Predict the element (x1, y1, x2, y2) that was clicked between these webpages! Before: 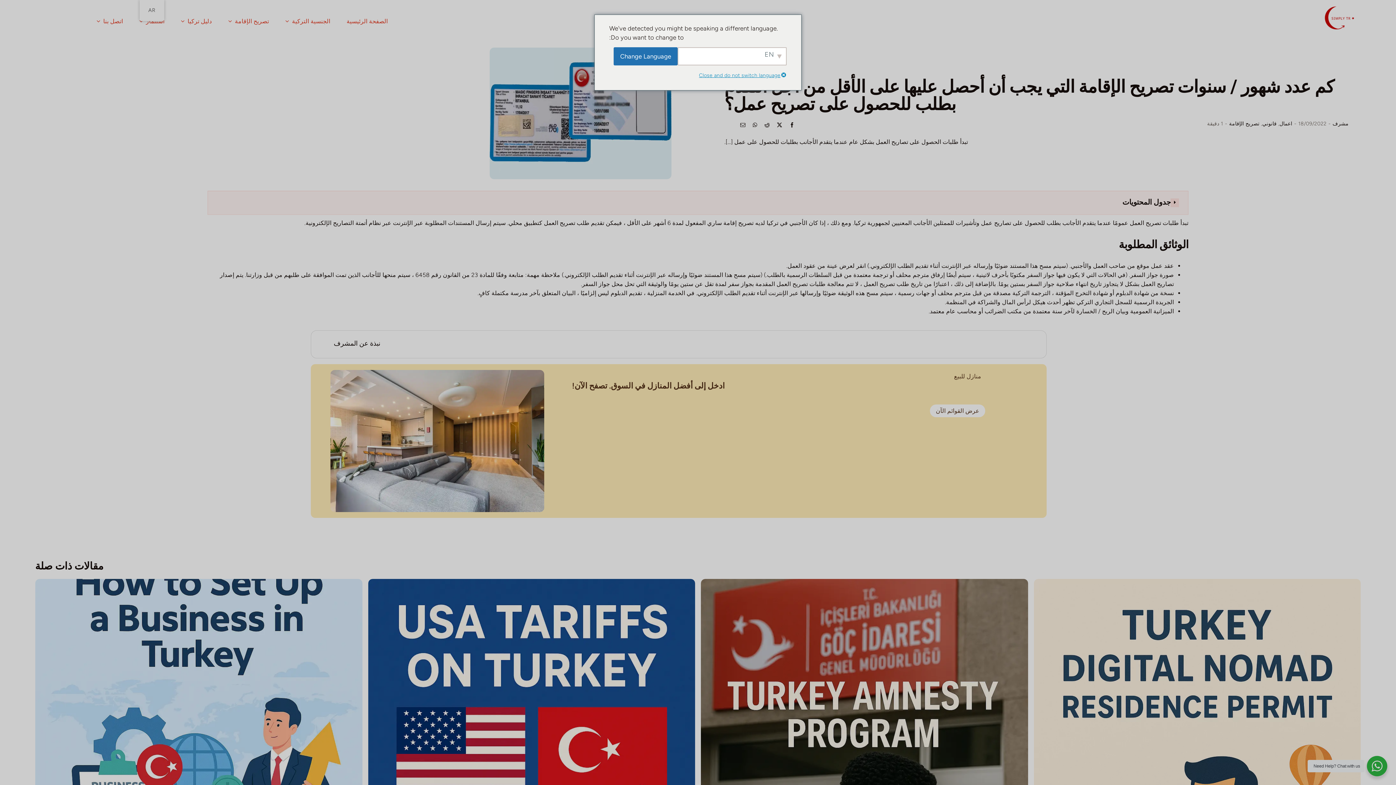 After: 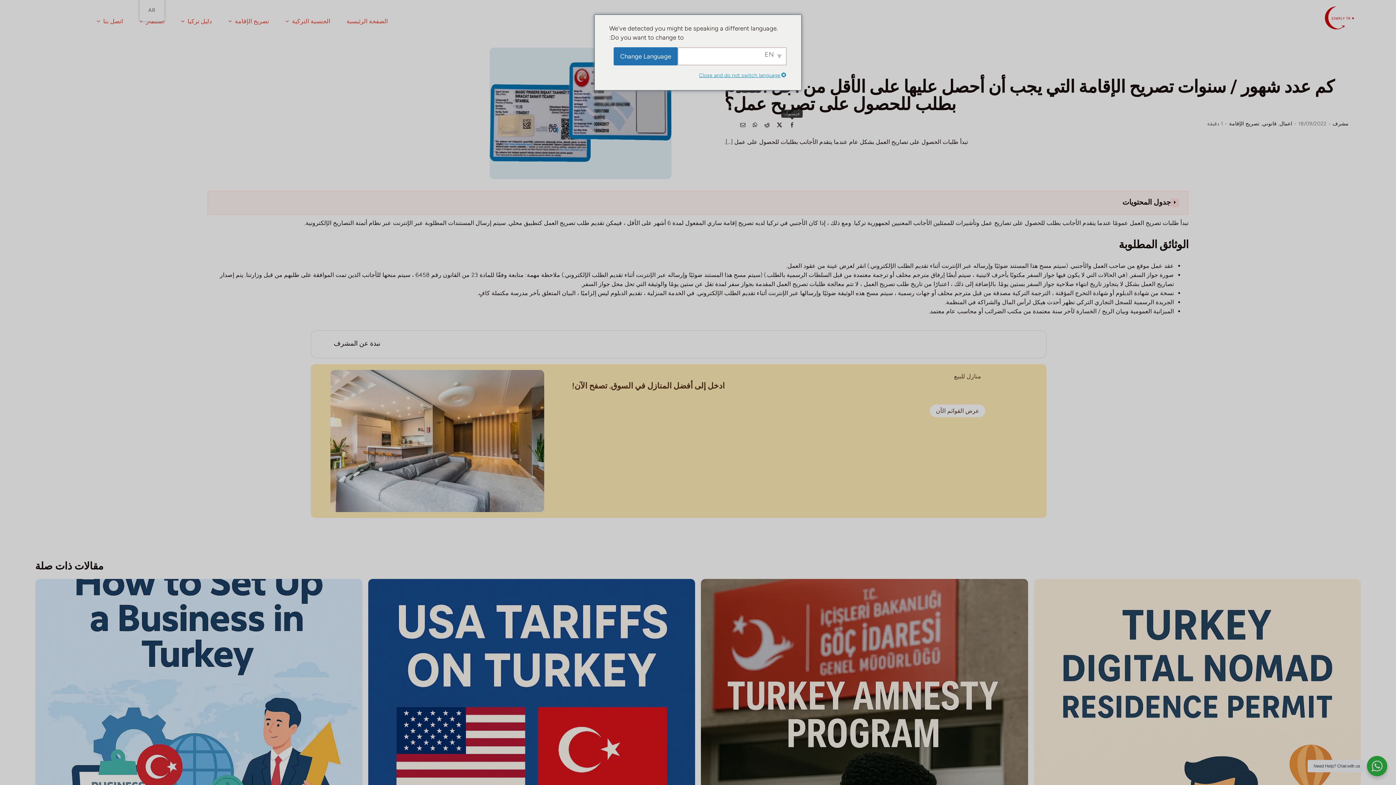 Action: bbox: (786, 120, 798, 130) label: فيسبوك